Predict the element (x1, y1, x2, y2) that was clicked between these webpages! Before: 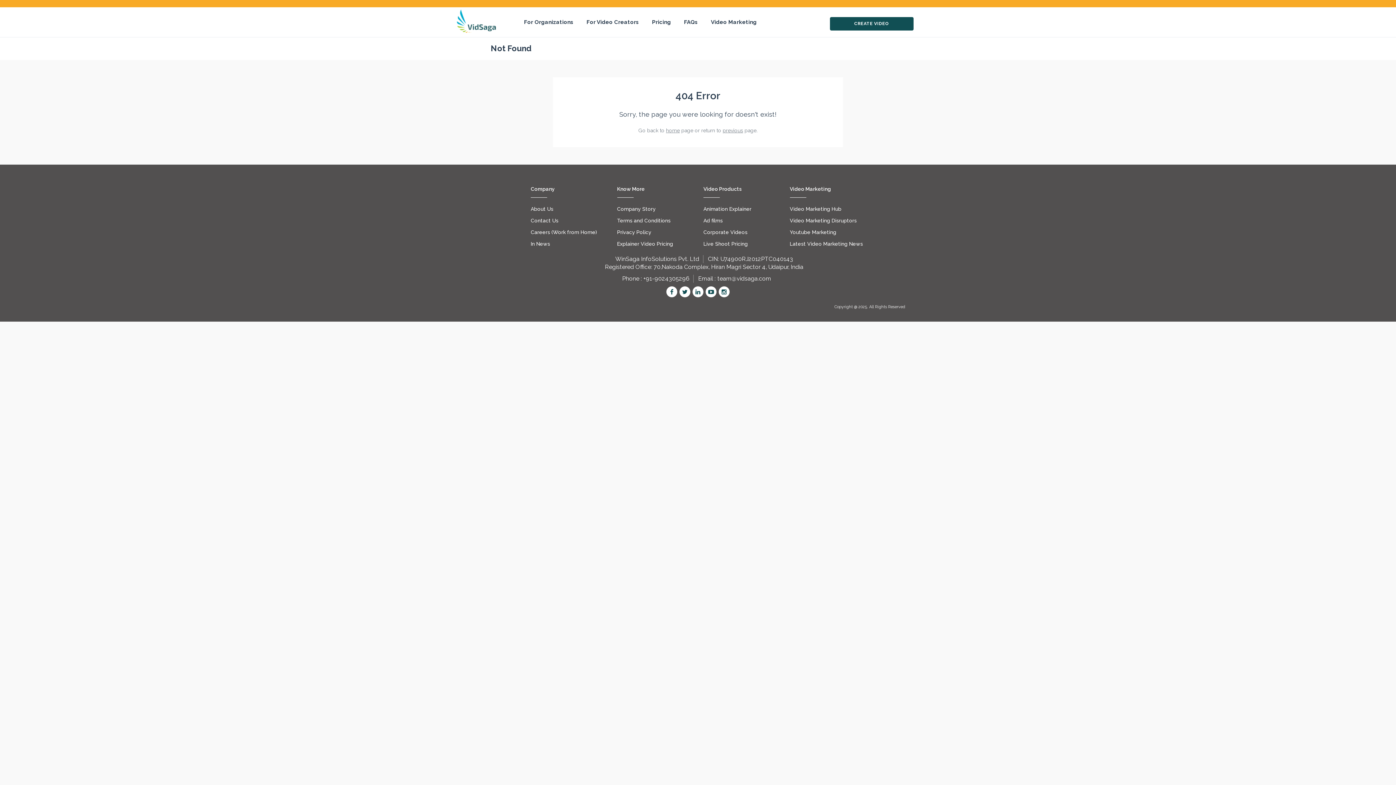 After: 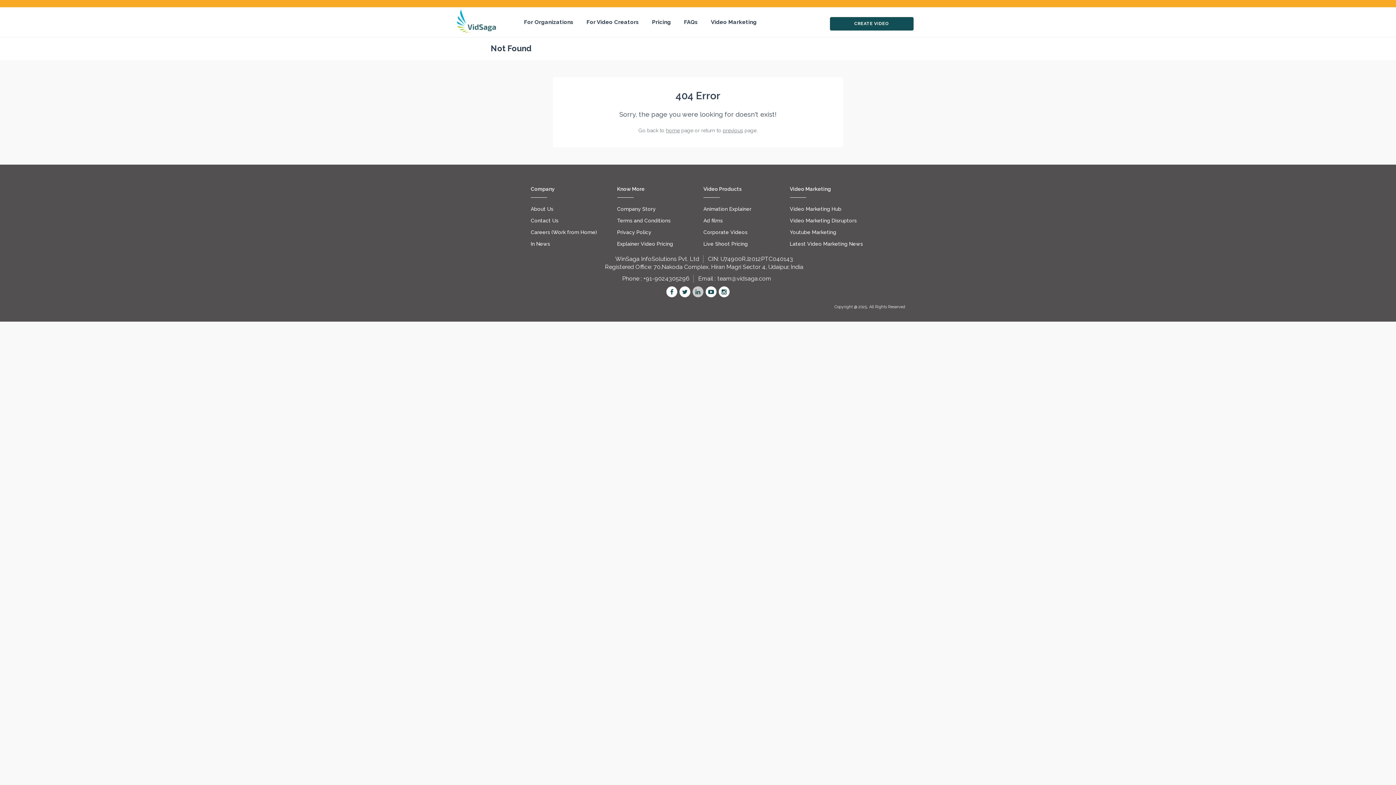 Action: bbox: (692, 286, 703, 297)